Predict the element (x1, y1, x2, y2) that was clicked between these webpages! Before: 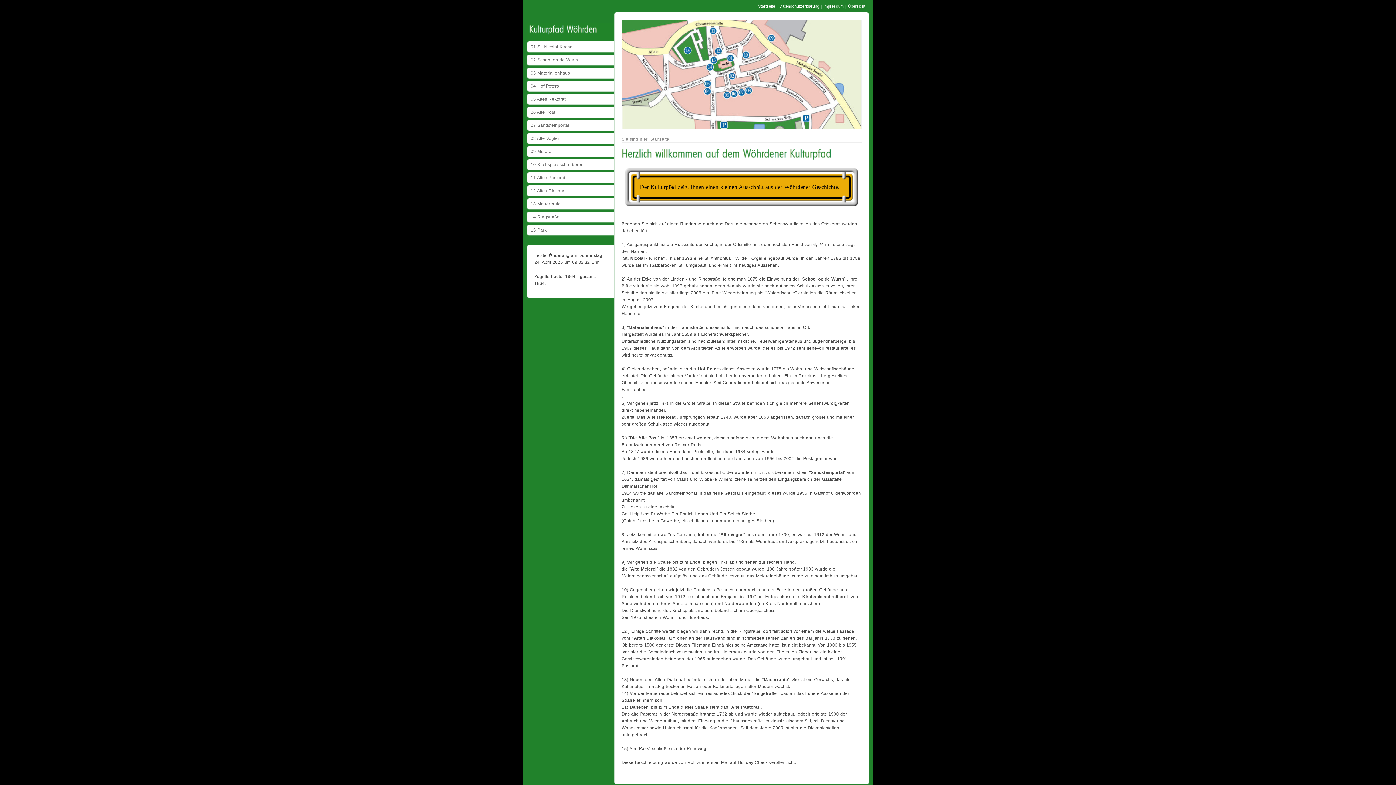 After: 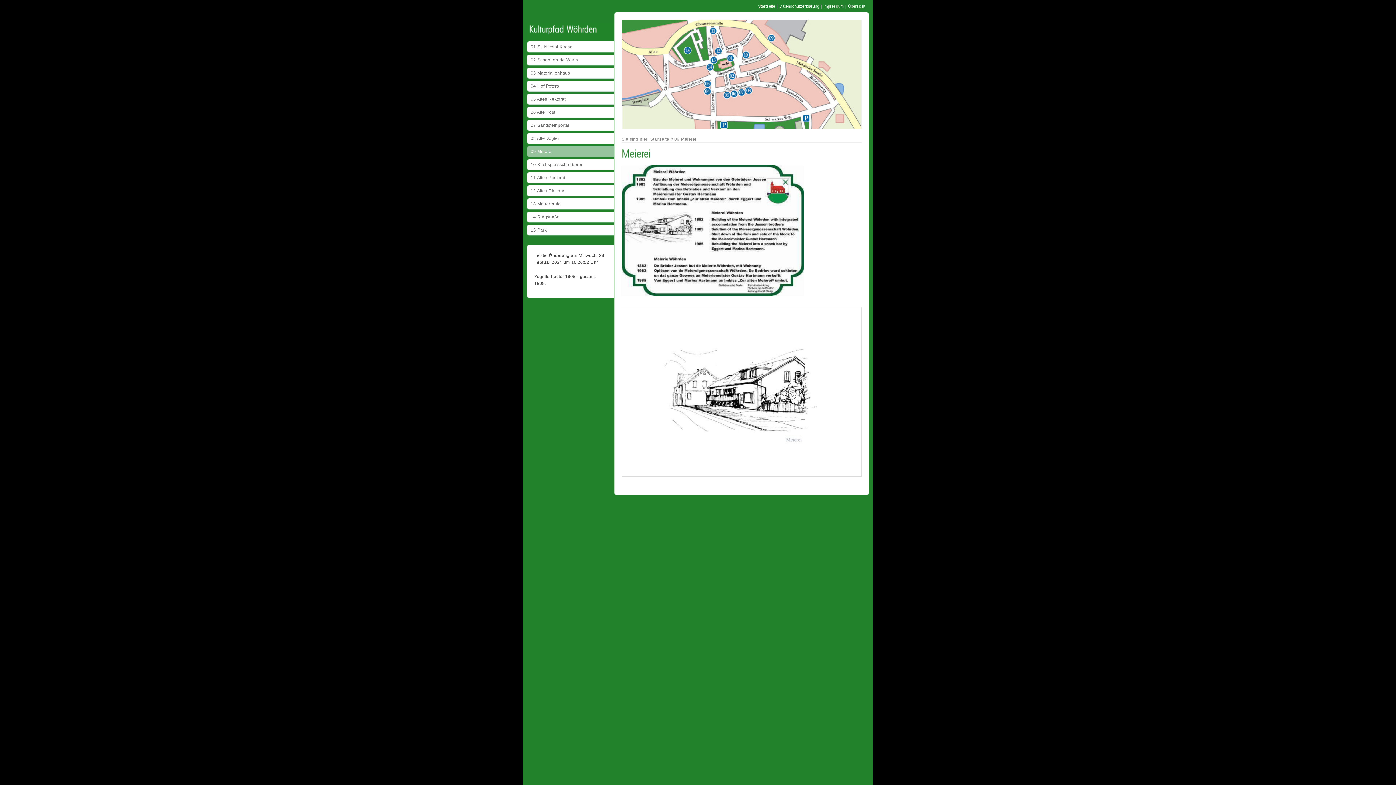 Action: bbox: (527, 146, 614, 159) label: 09 Meierei